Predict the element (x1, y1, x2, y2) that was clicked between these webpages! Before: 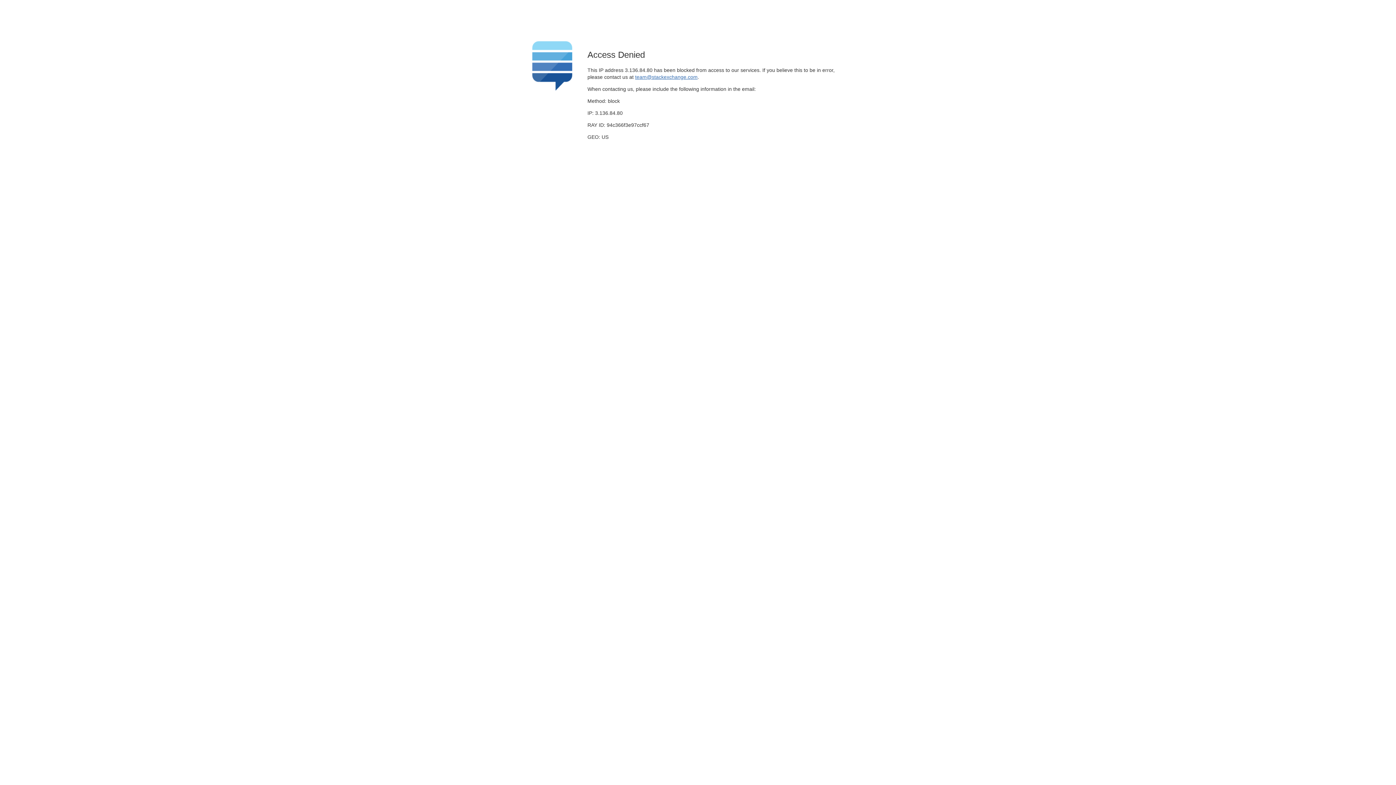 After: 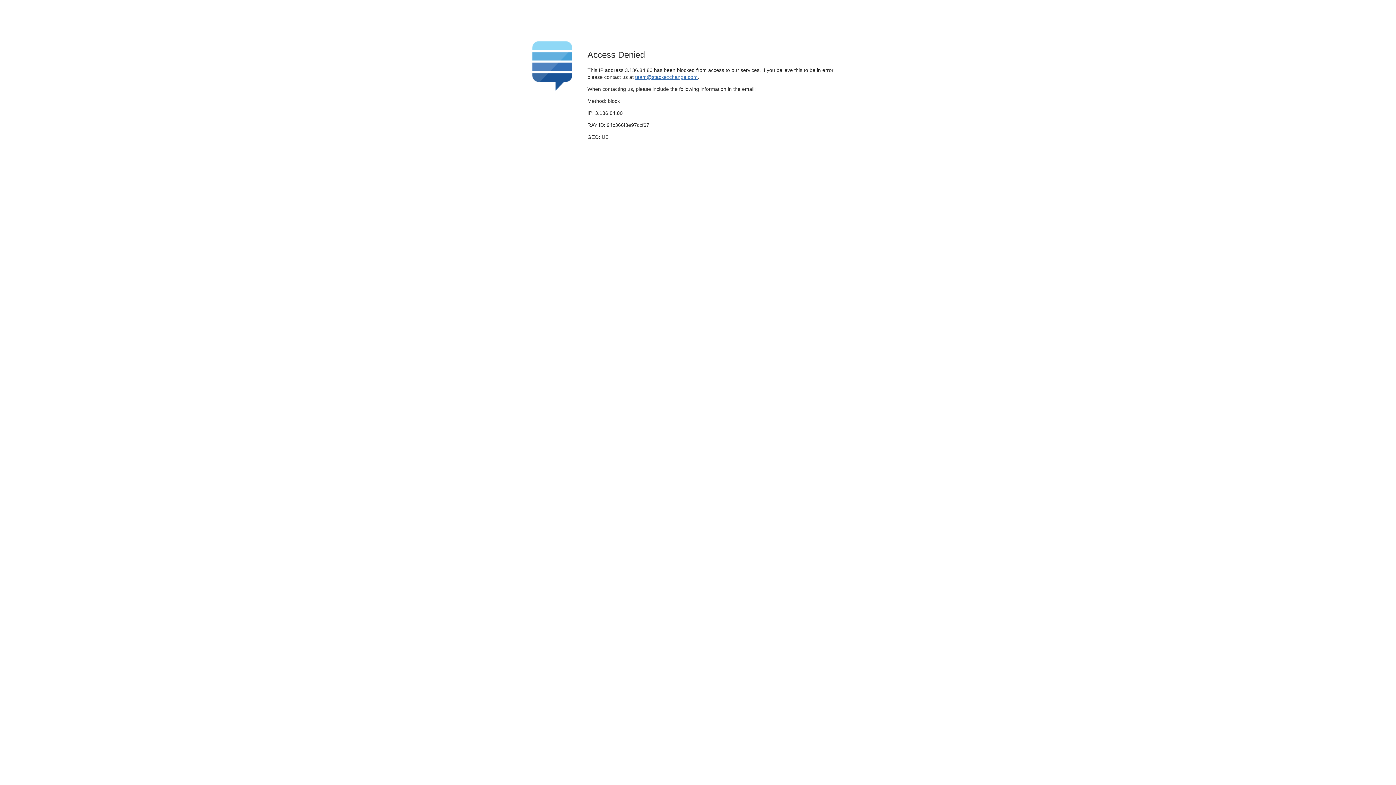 Action: bbox: (635, 74, 697, 79) label: team@stackexchange.com